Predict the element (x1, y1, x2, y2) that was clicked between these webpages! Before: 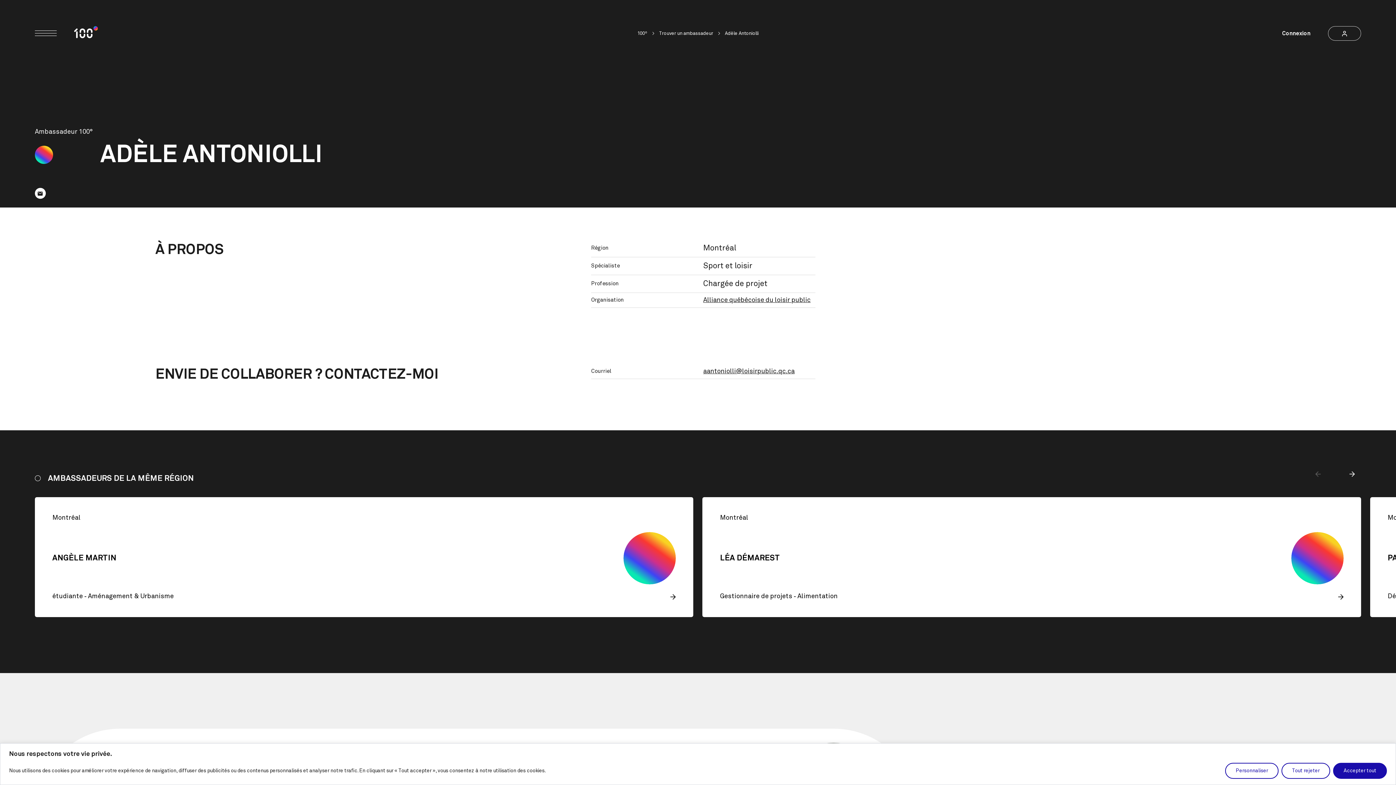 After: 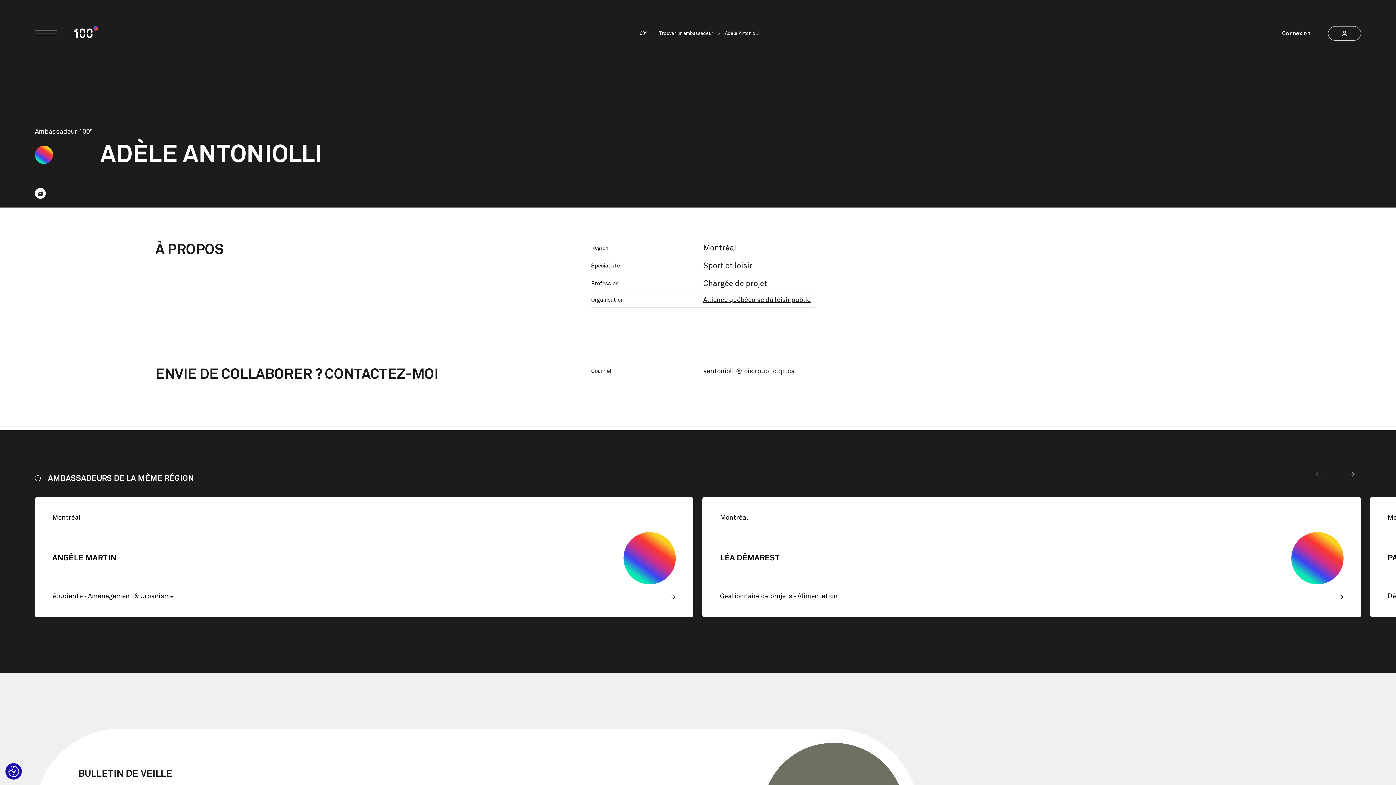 Action: bbox: (1333, 763, 1387, 779) label: Accepter tout